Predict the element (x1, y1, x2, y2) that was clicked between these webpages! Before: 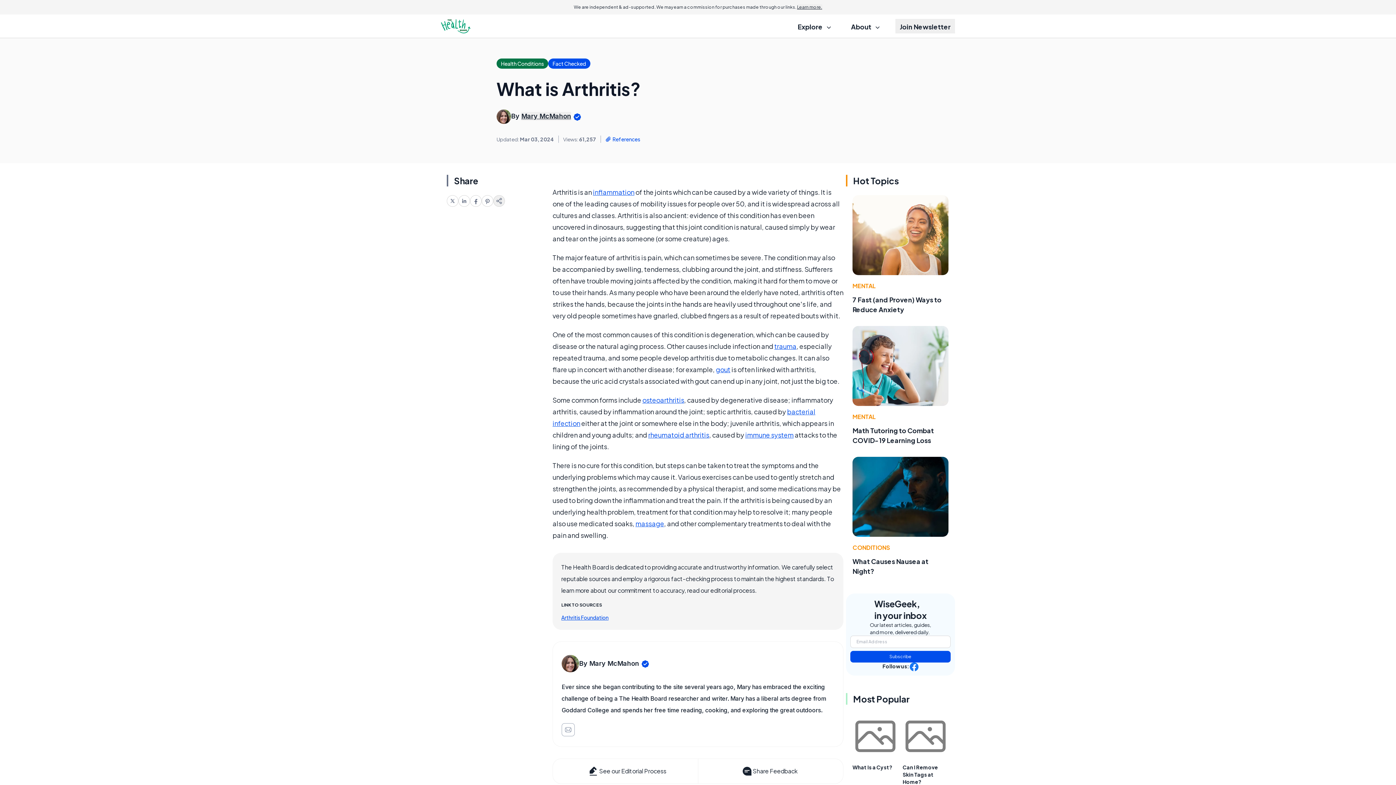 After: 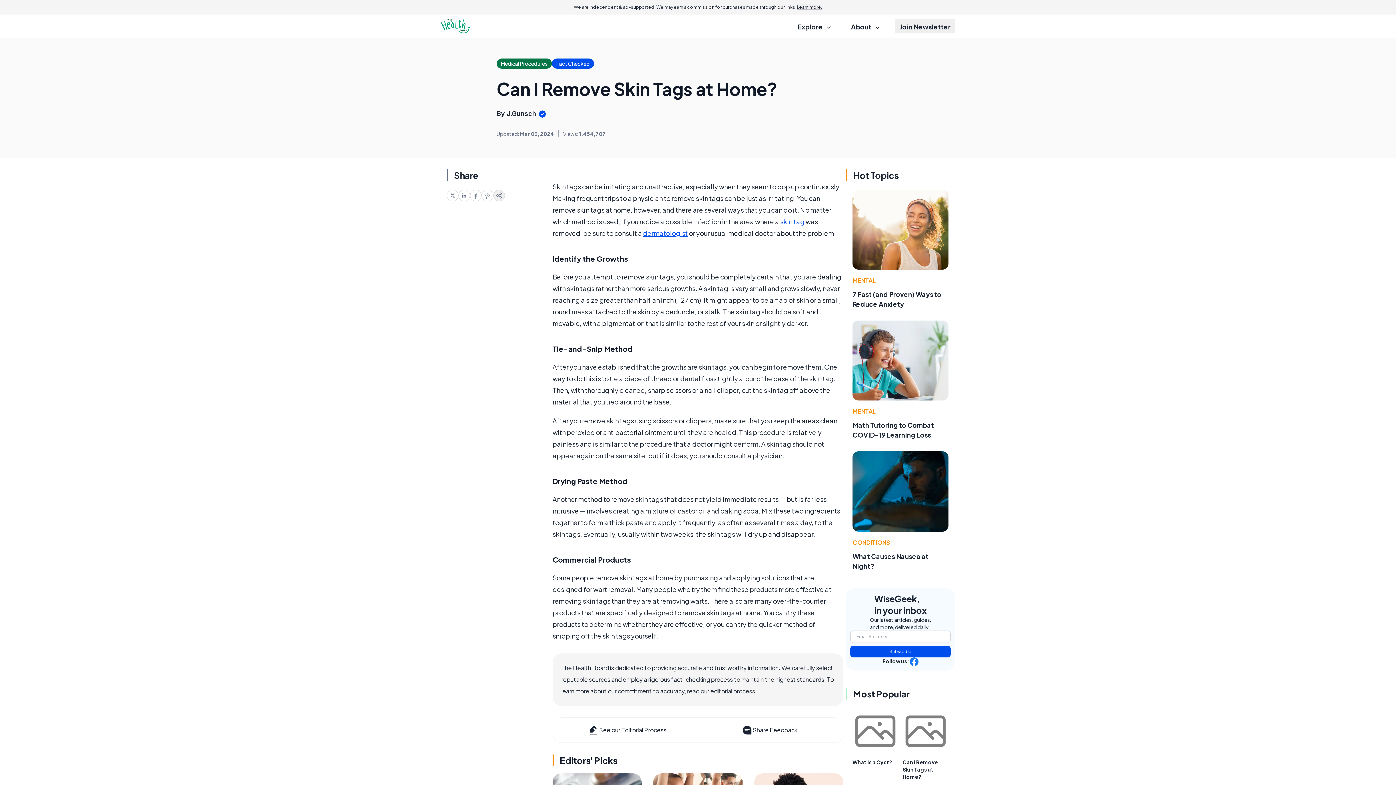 Action: bbox: (902, 713, 948, 759)